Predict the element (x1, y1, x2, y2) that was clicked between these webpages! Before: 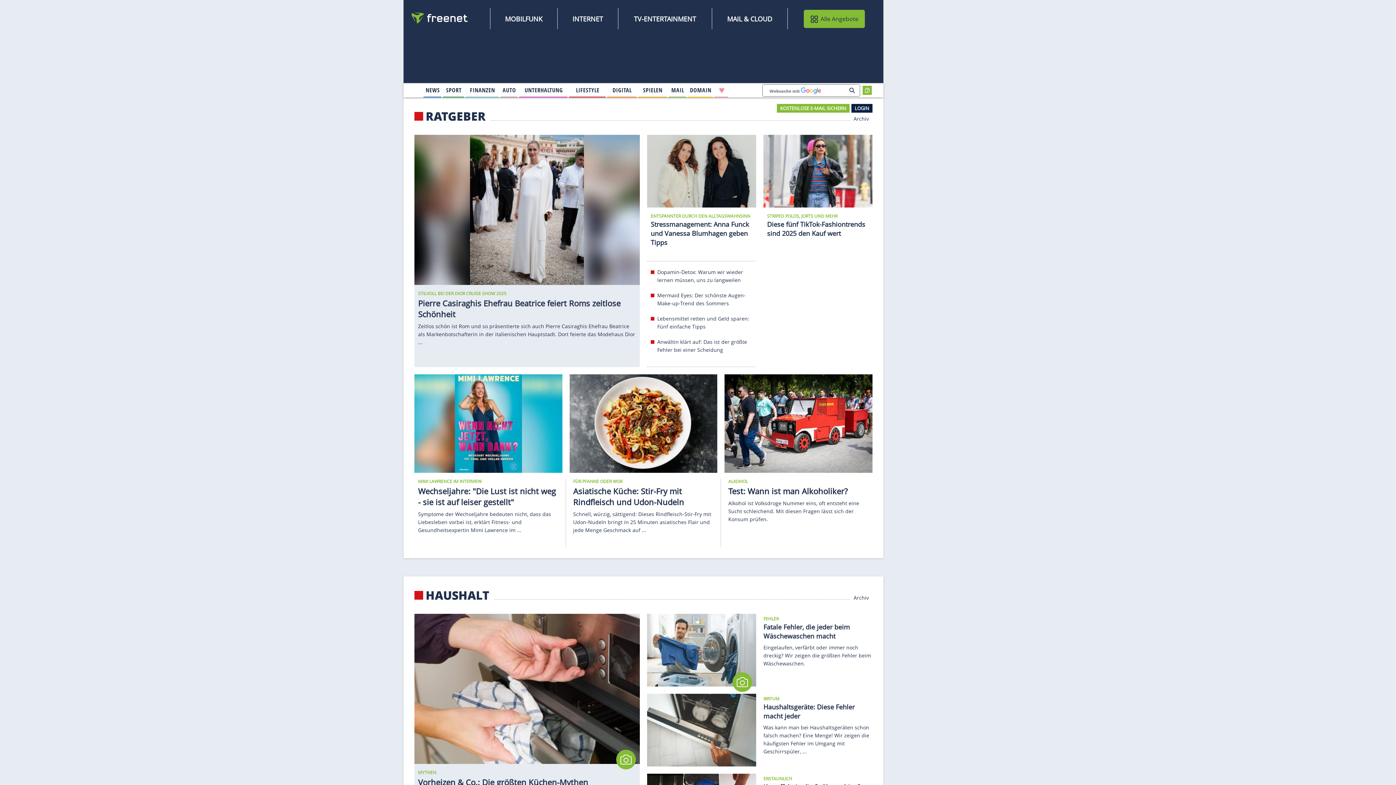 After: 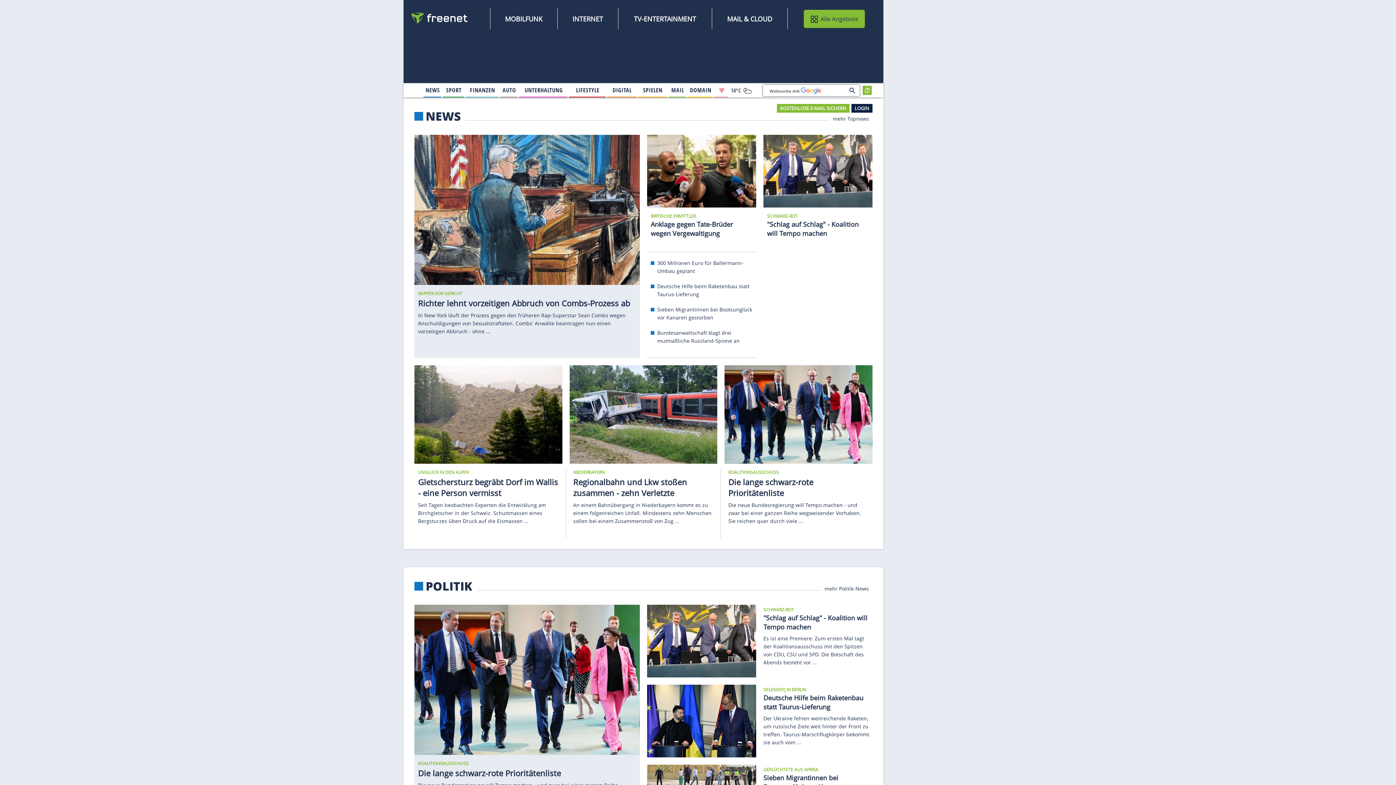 Action: label: 
                                    News
                                        
                                        
                                 bbox: (424, 84, 441, 96)